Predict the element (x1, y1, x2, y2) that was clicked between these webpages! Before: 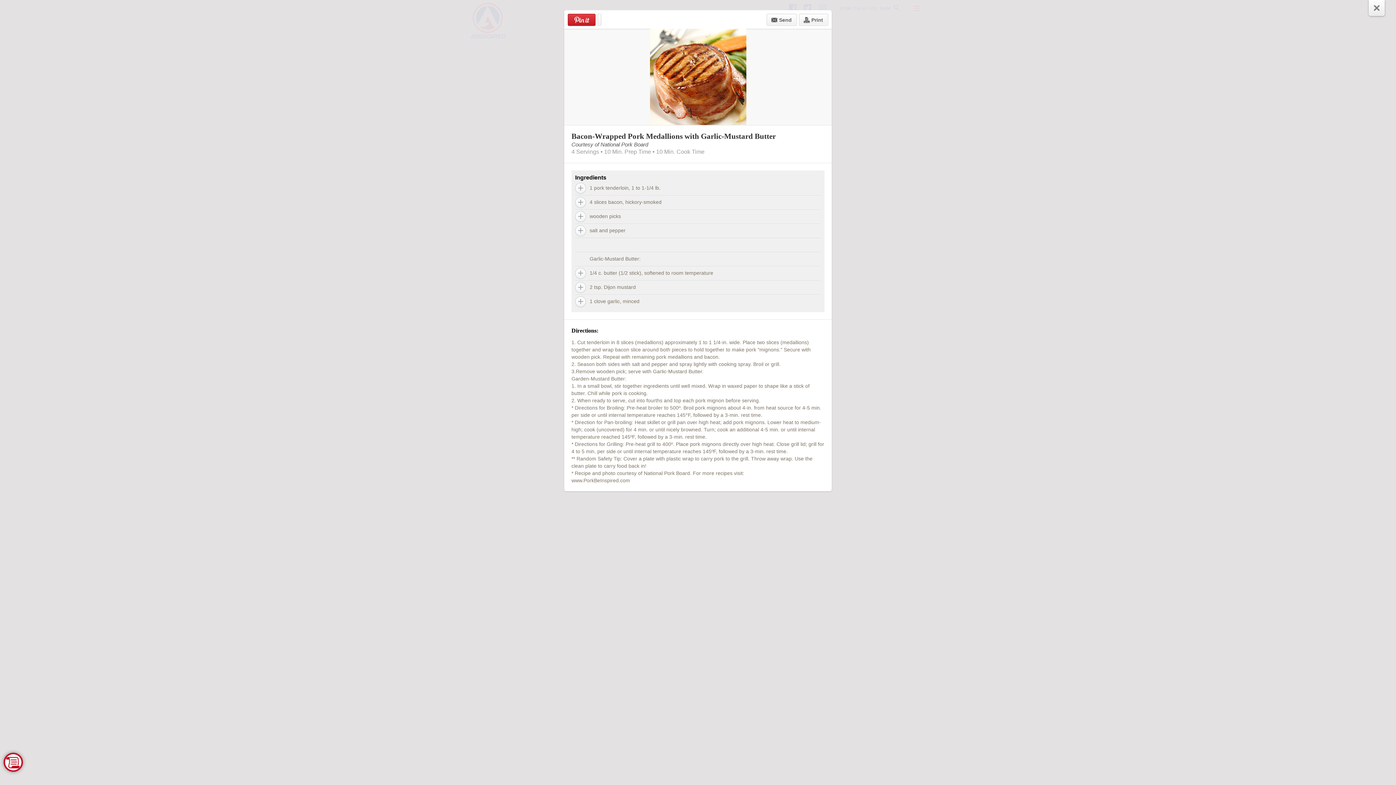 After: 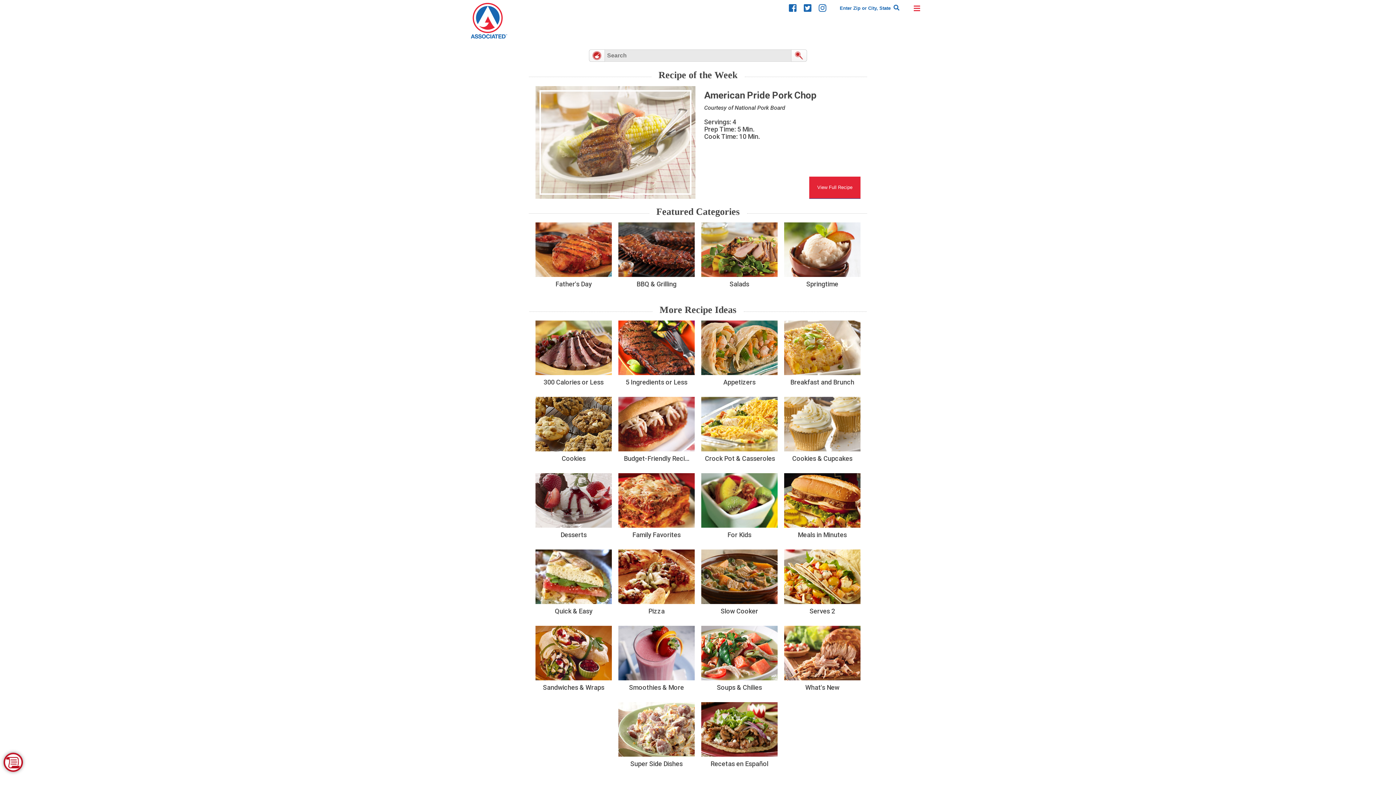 Action: bbox: (1369, 0, 1385, 16) label: Close